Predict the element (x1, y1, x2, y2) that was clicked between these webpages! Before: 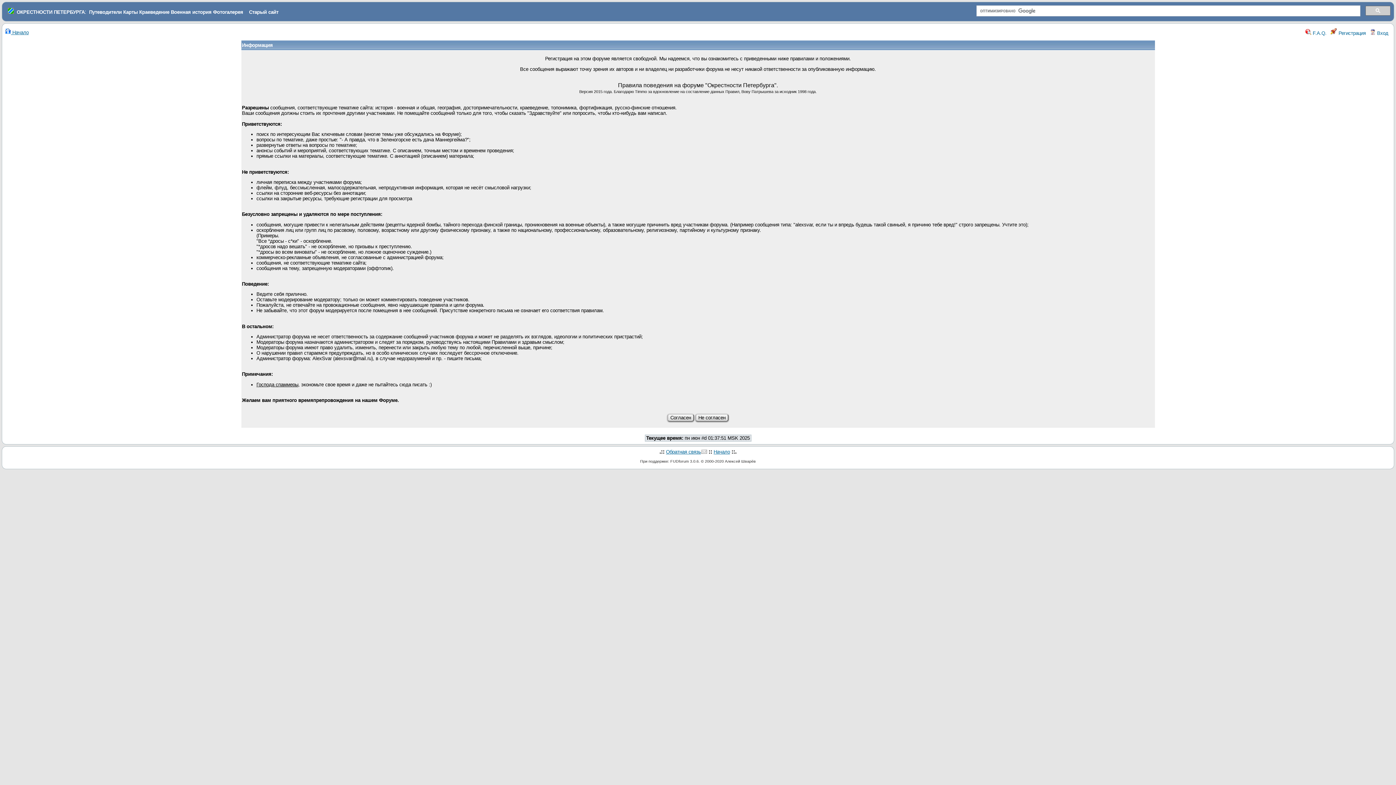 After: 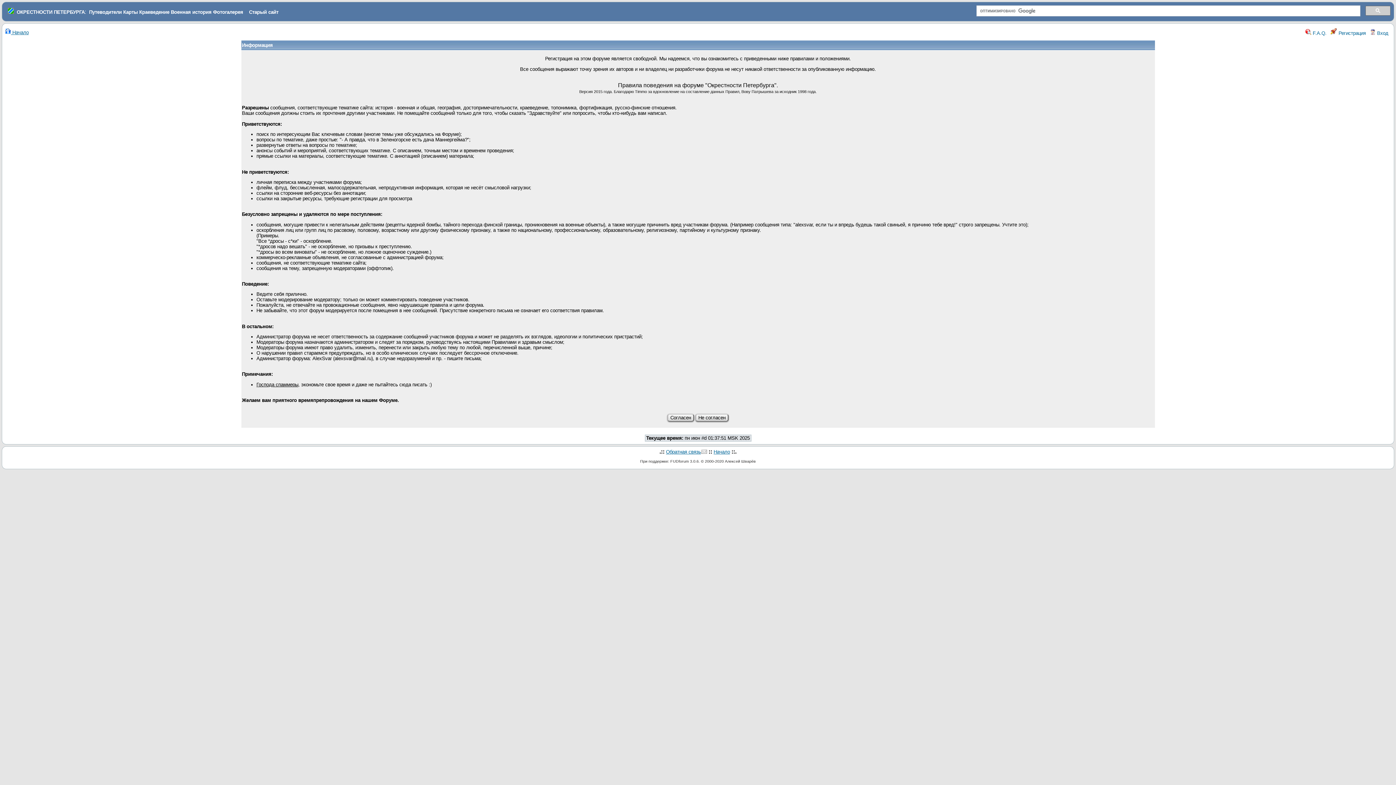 Action: bbox: (170, 9, 211, 14) label: Военная история